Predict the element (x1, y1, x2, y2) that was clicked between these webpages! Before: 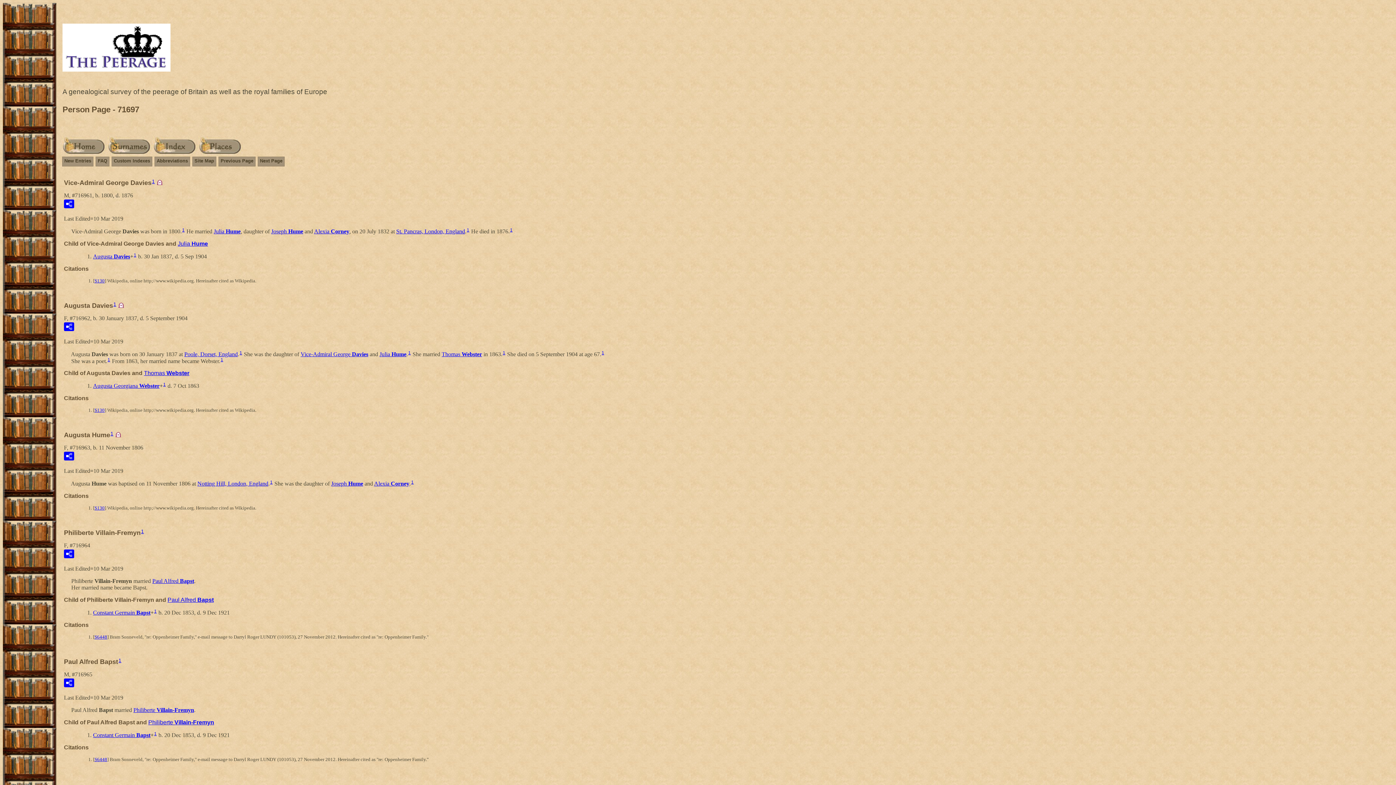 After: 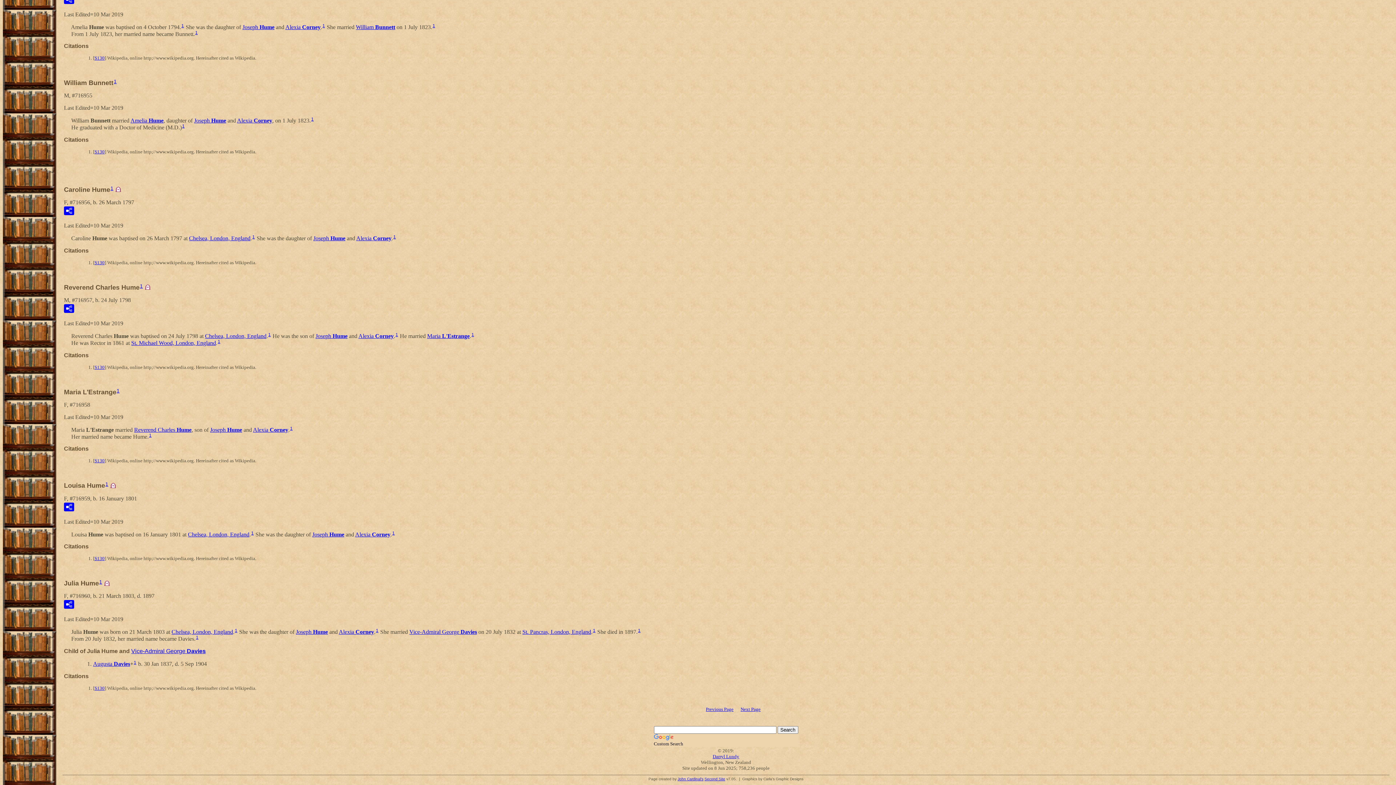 Action: bbox: (213, 228, 240, 234) label: Julia Hume